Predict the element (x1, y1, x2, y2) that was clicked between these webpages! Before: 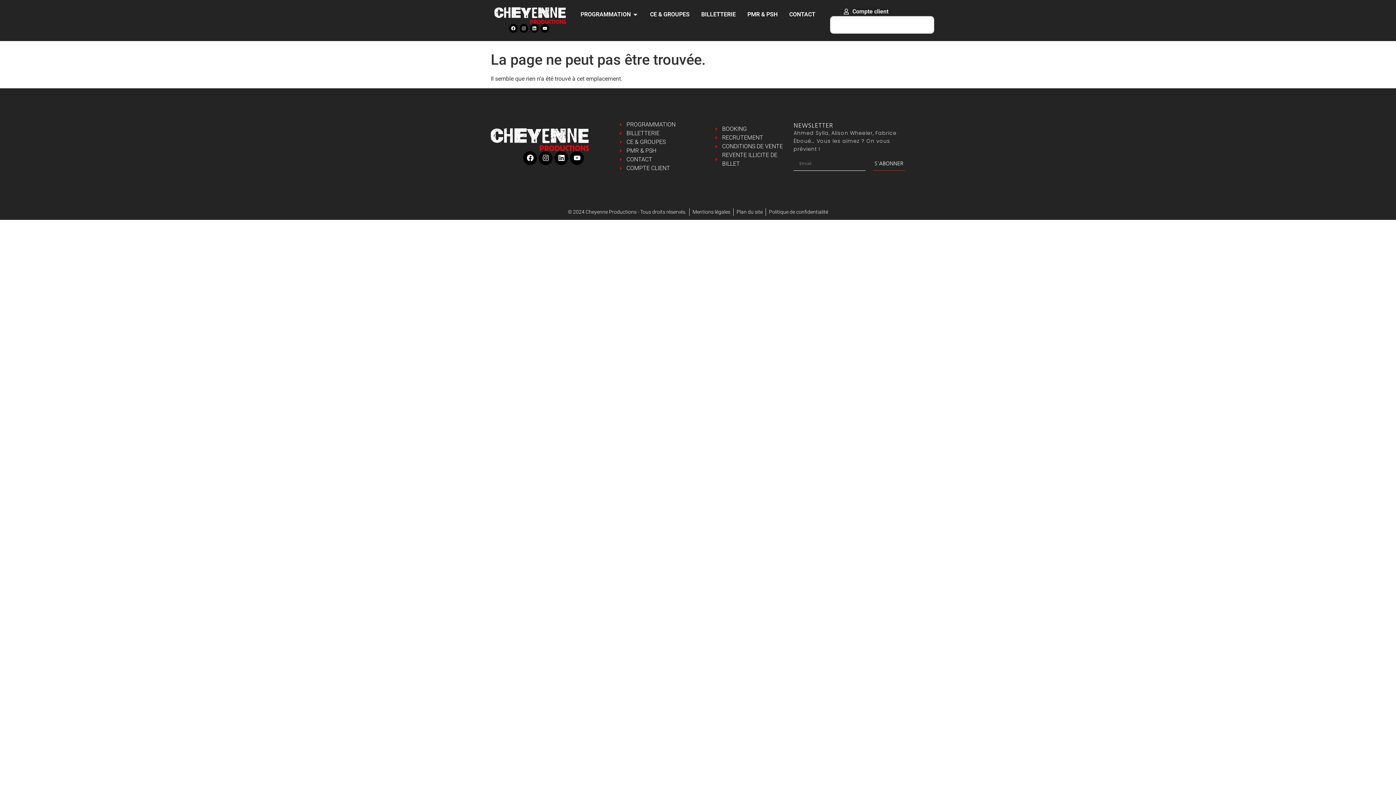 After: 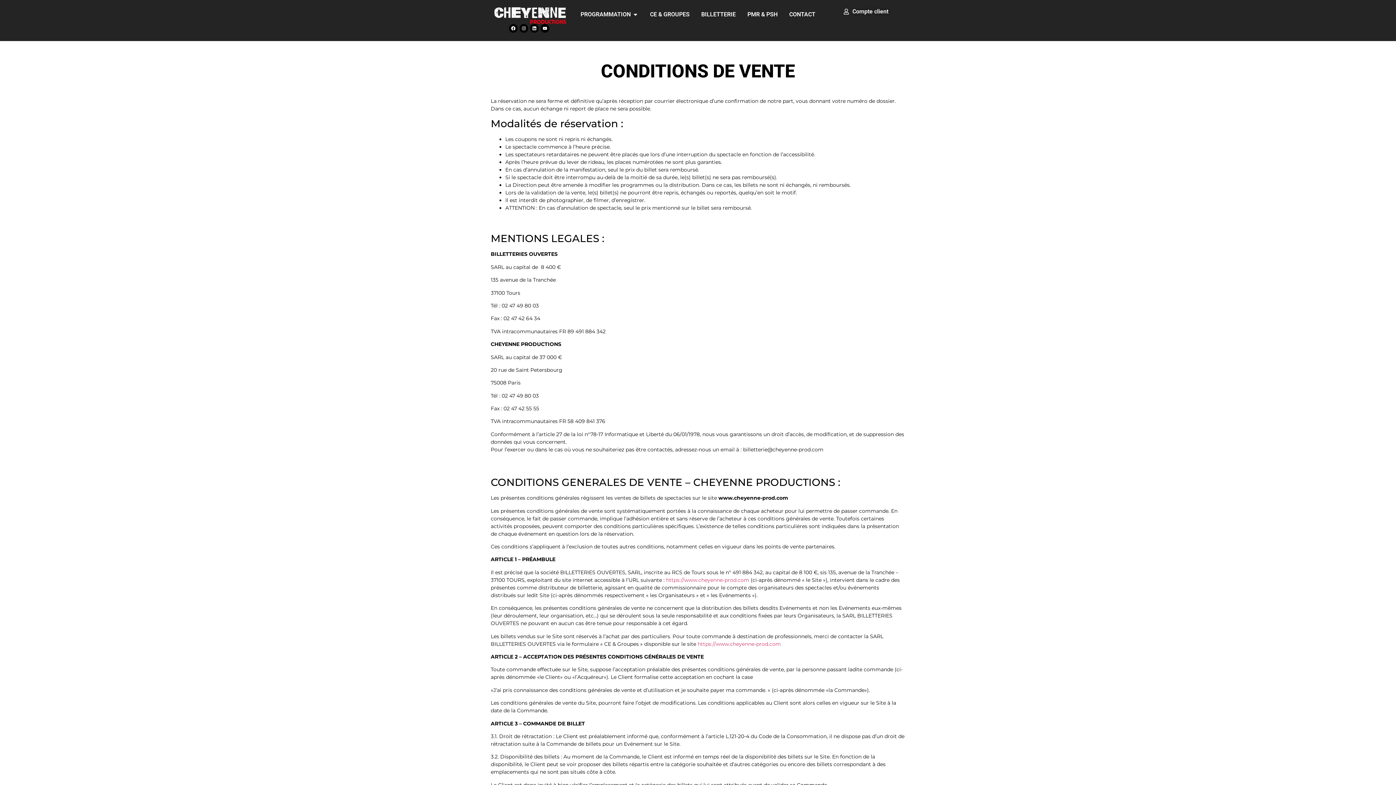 Action: bbox: (714, 142, 793, 151) label: CONDITIONS DE VENTE